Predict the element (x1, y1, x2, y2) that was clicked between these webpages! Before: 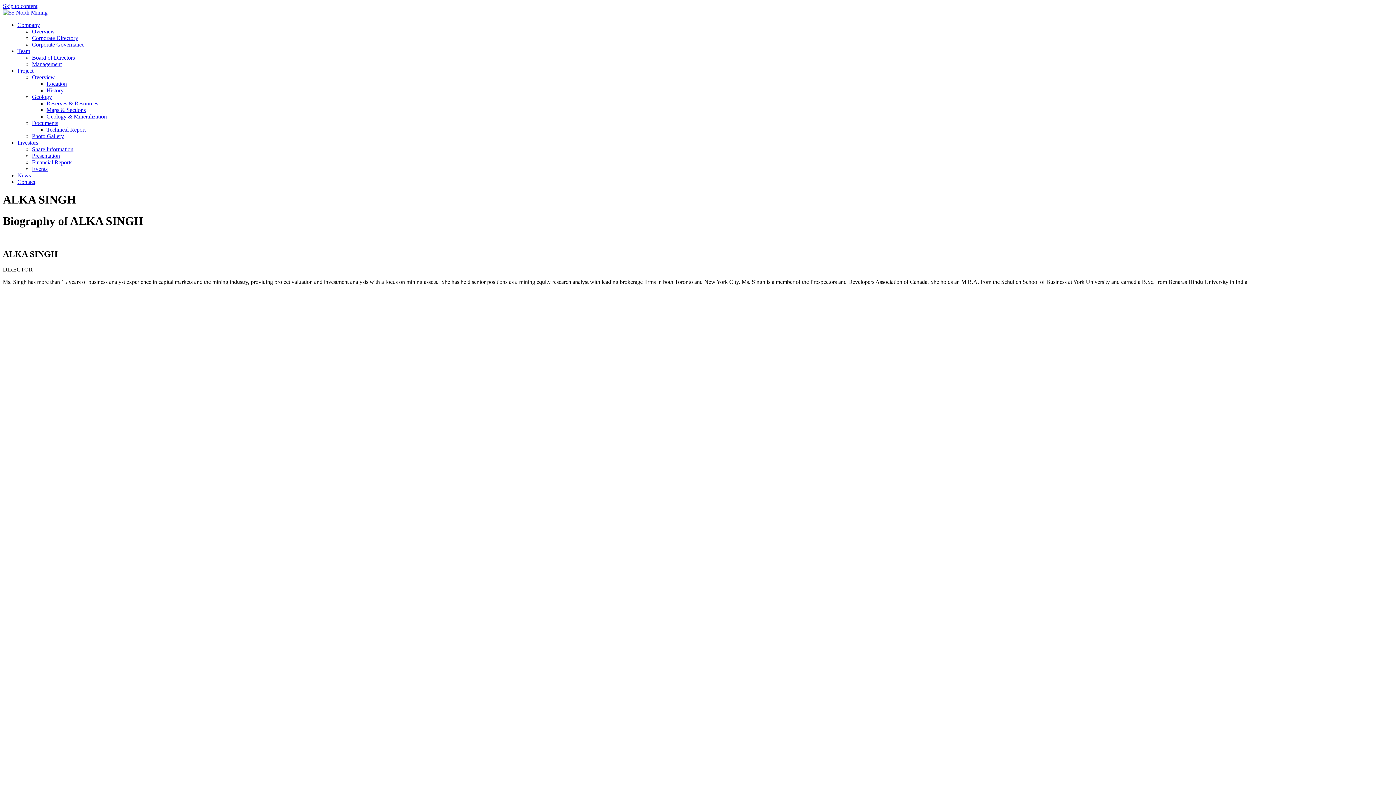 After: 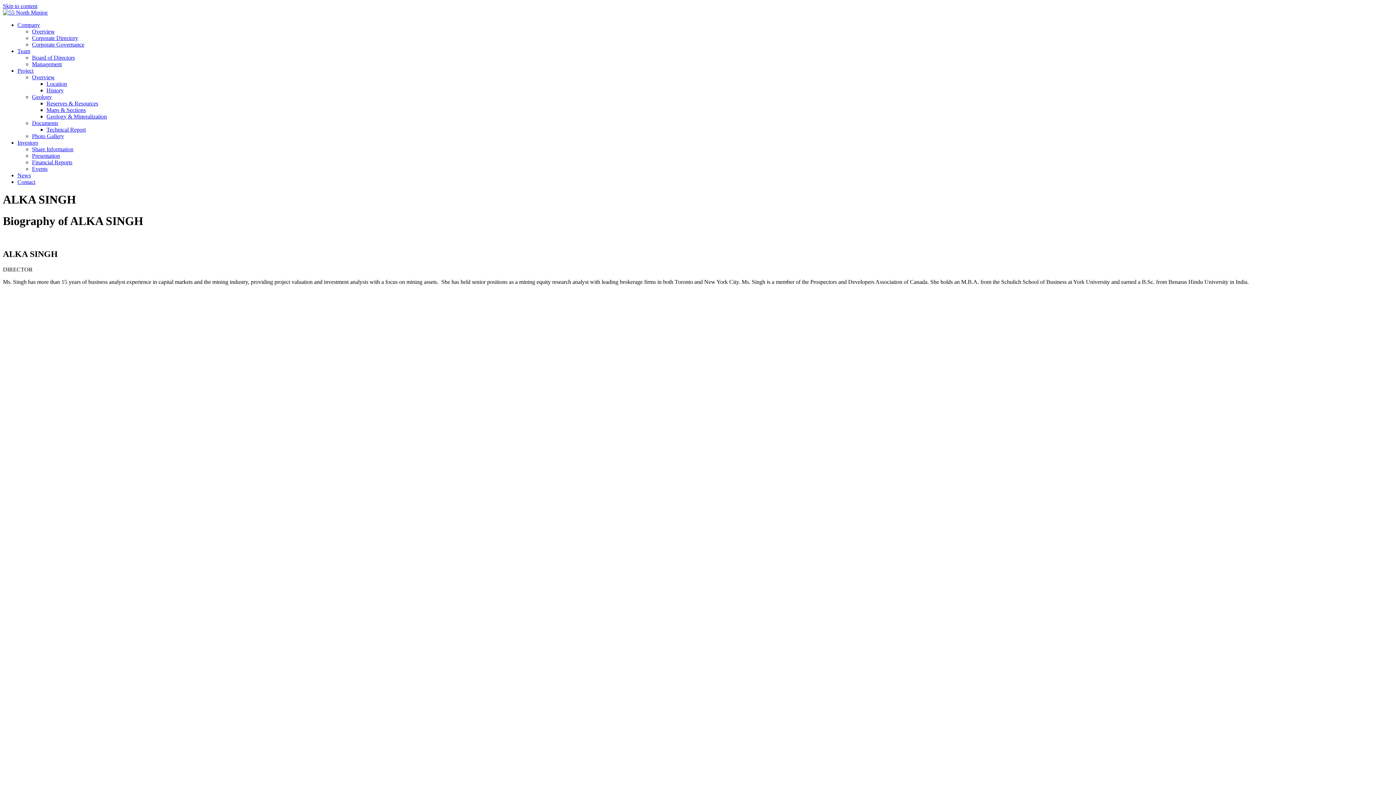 Action: label: Company bbox: (17, 21, 40, 28)